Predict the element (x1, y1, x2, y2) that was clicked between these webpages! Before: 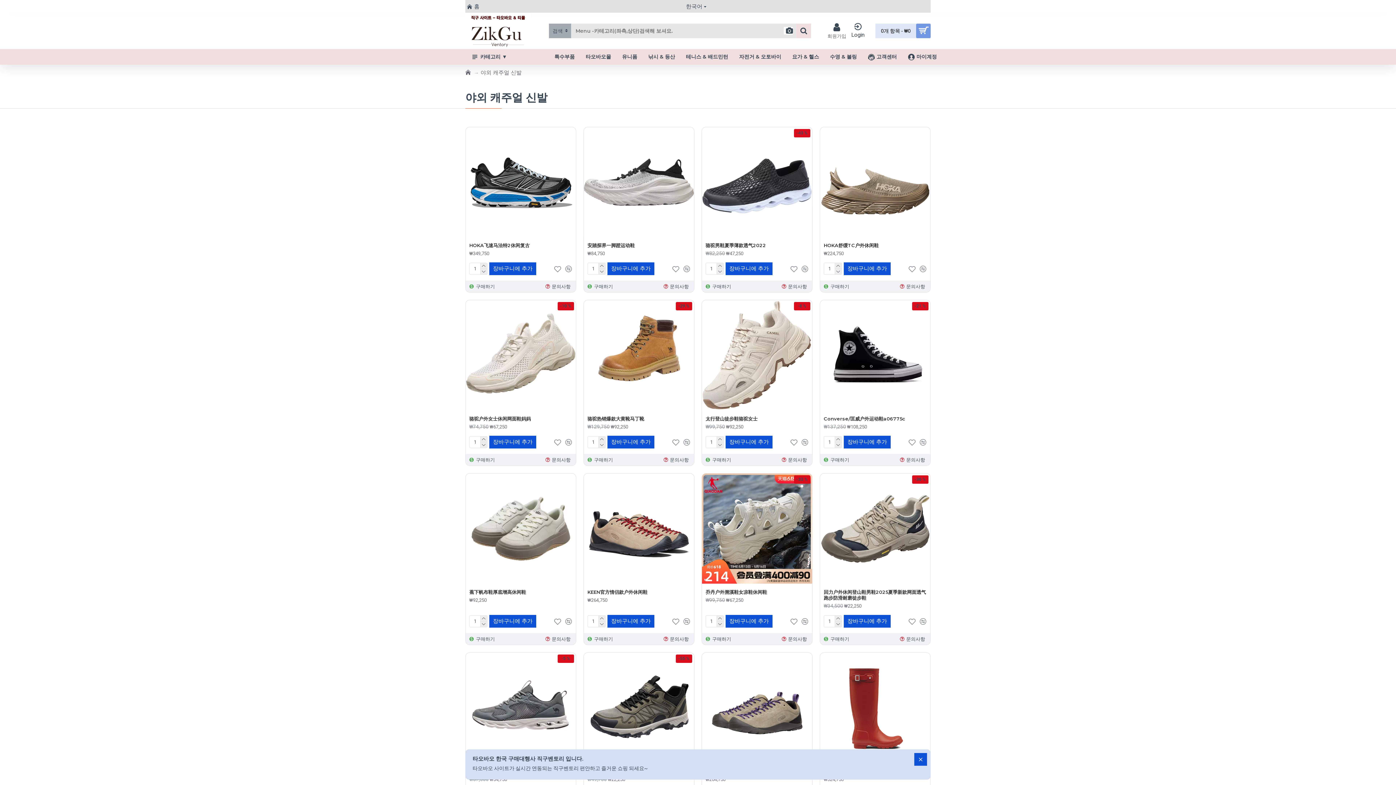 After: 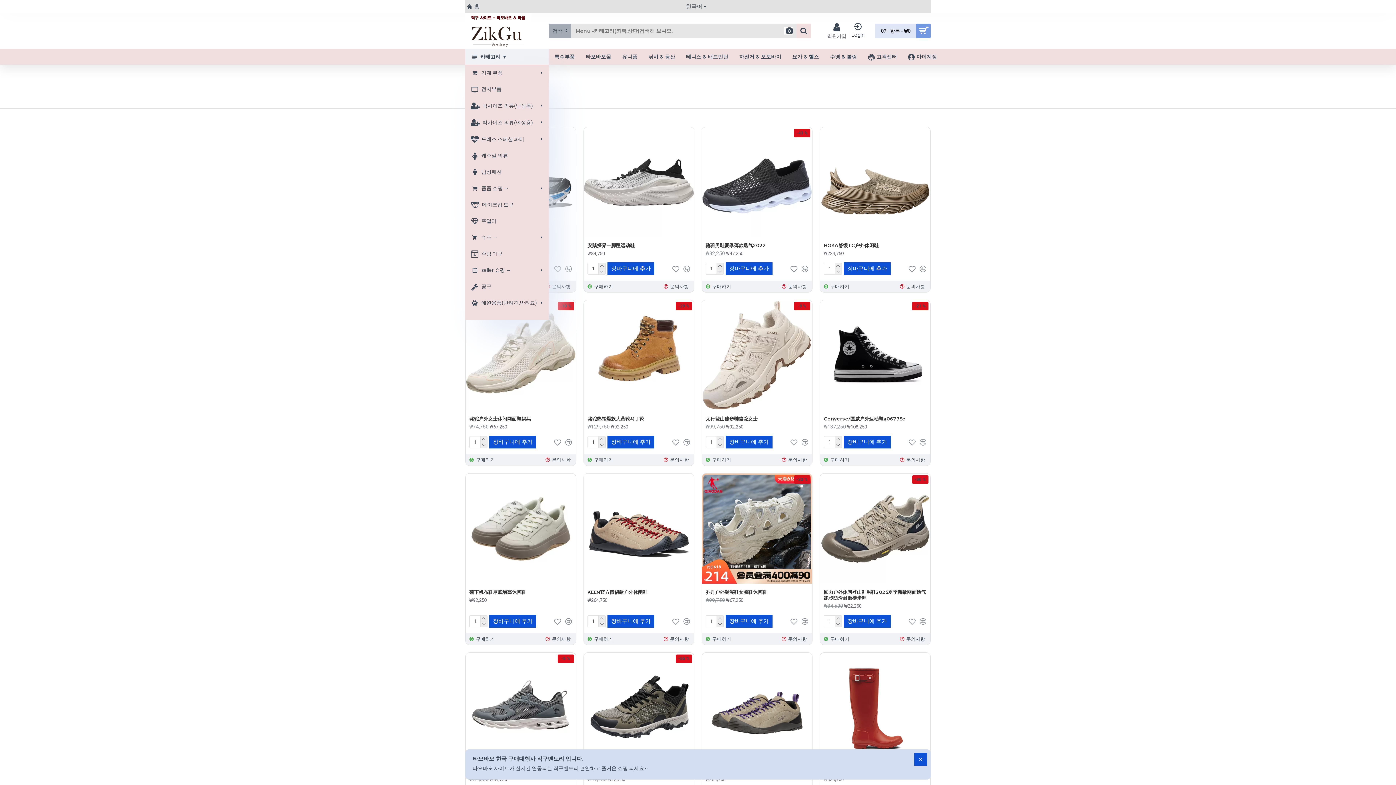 Action: label: 카테고리 ▼ bbox: (465, 49, 549, 64)